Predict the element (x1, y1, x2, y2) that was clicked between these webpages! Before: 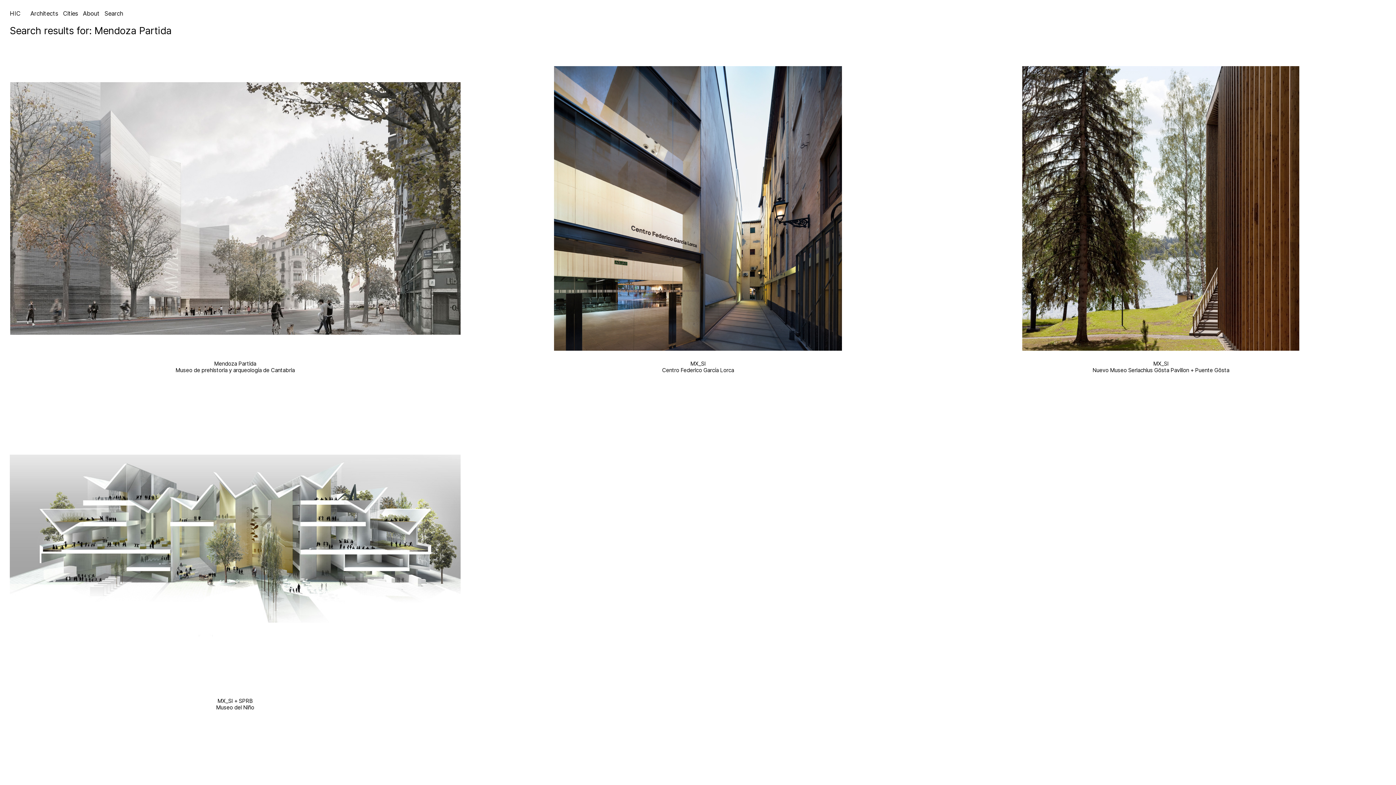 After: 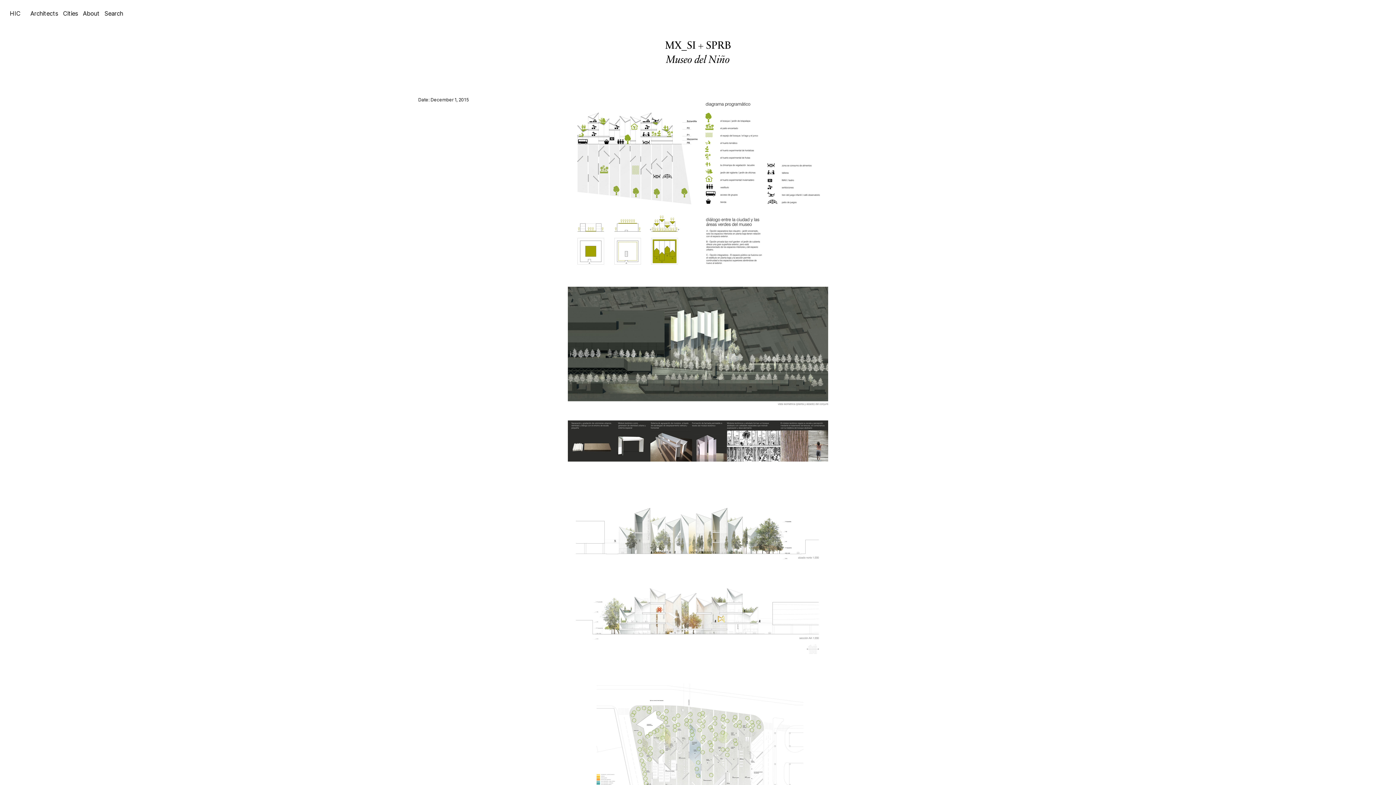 Action: label: MX_SI + SPRB
Museo del Niño bbox: (9, 403, 460, 711)